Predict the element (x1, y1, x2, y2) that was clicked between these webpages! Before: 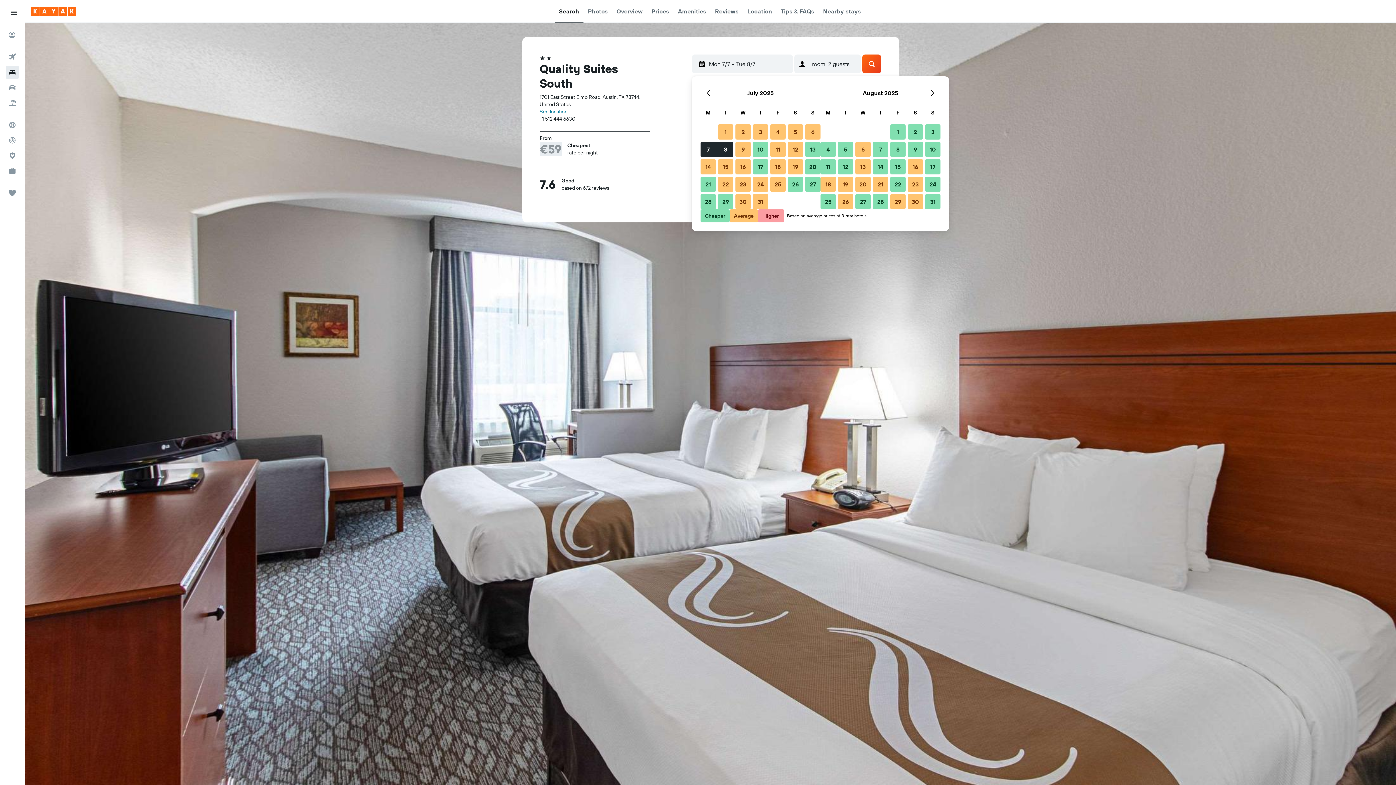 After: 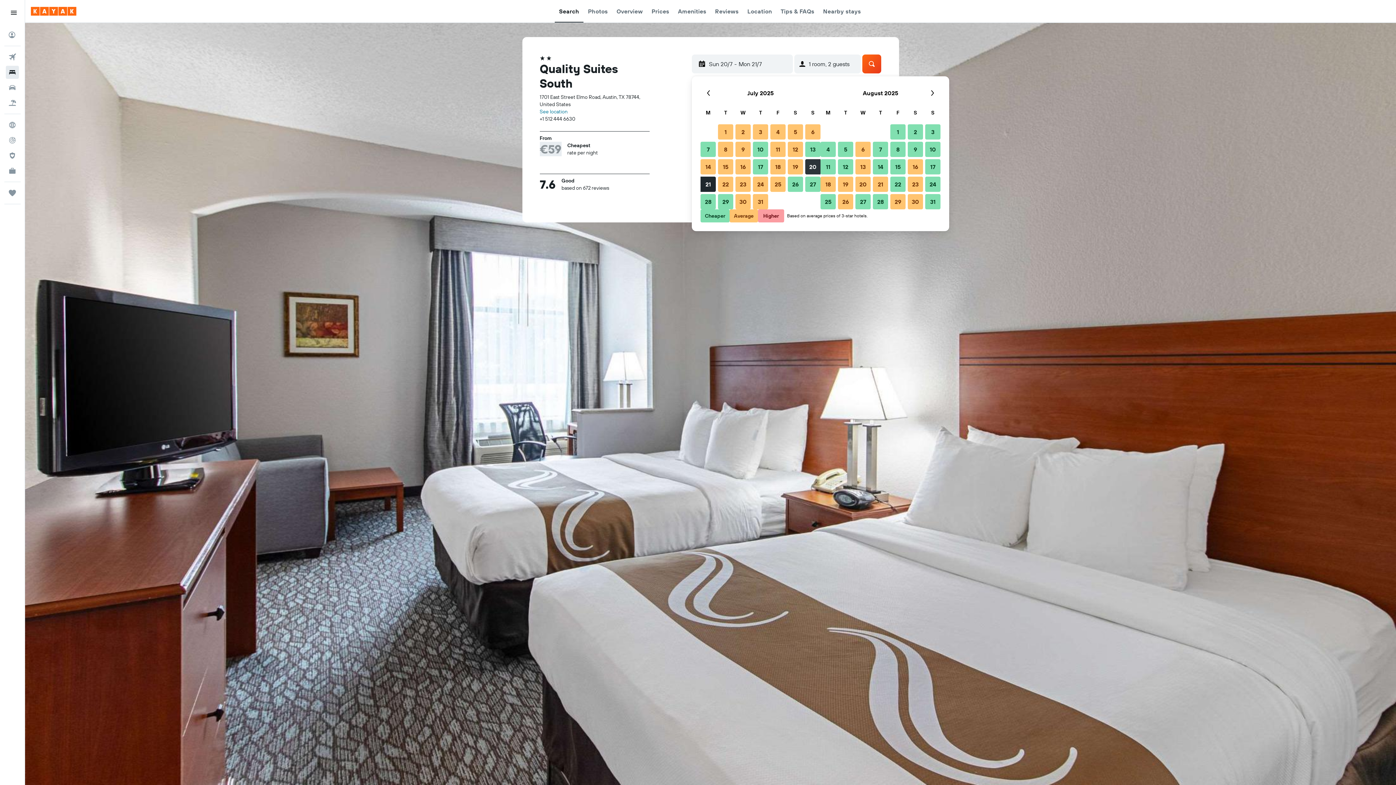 Action: label: 20 July, 2025 bbox: (804, 158, 821, 175)